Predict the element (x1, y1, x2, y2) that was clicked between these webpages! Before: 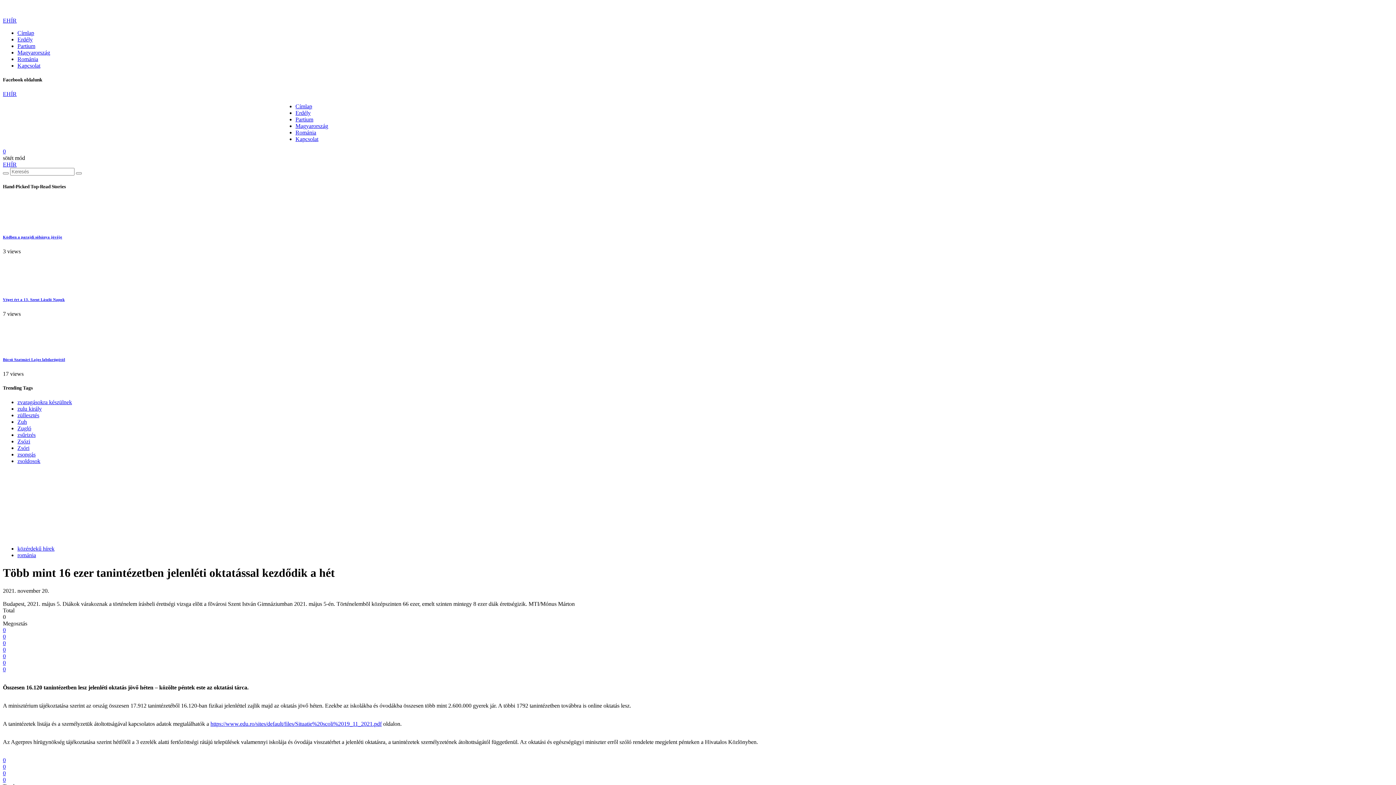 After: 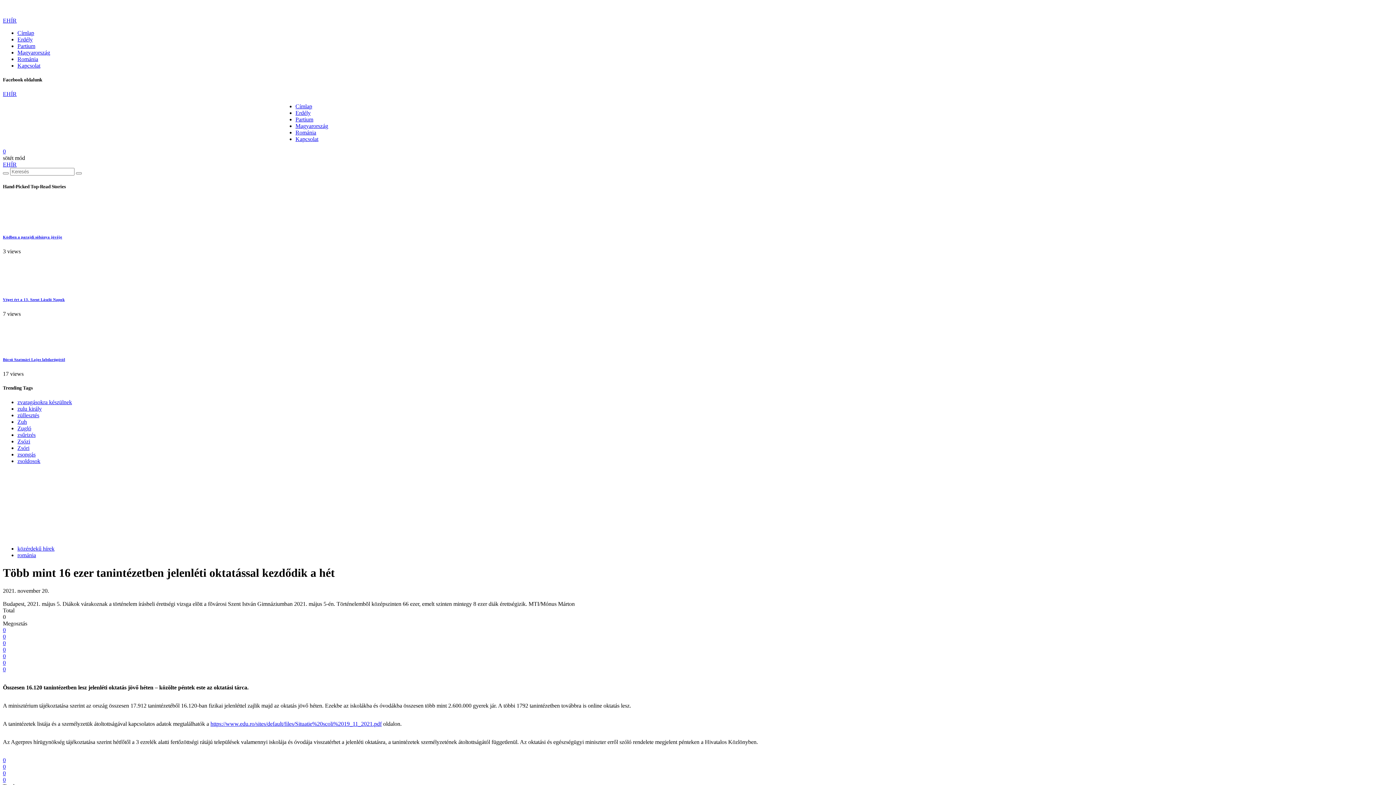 Action: bbox: (295, 123, 328, 129) label: Magyarország